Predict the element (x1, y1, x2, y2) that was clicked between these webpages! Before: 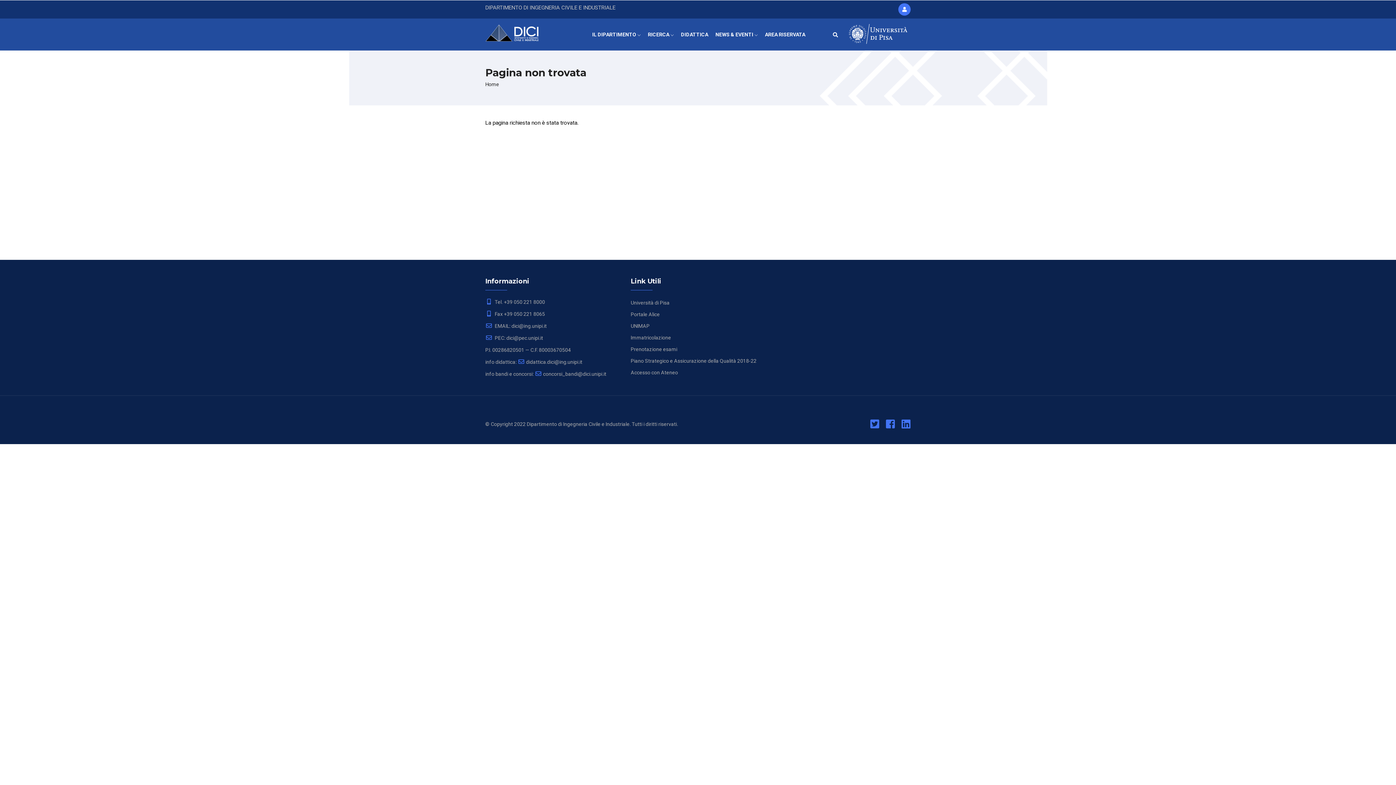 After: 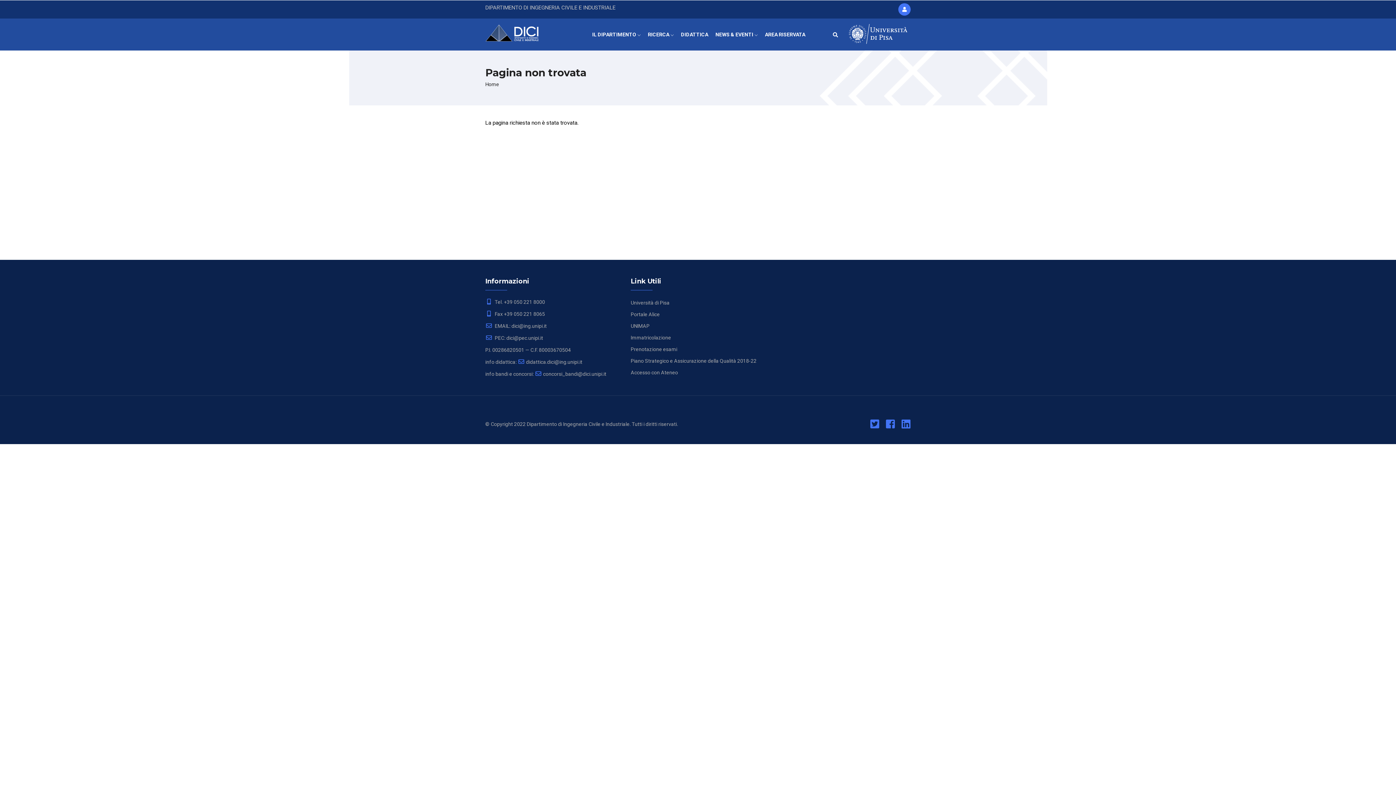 Action: bbox: (870, 423, 879, 429)